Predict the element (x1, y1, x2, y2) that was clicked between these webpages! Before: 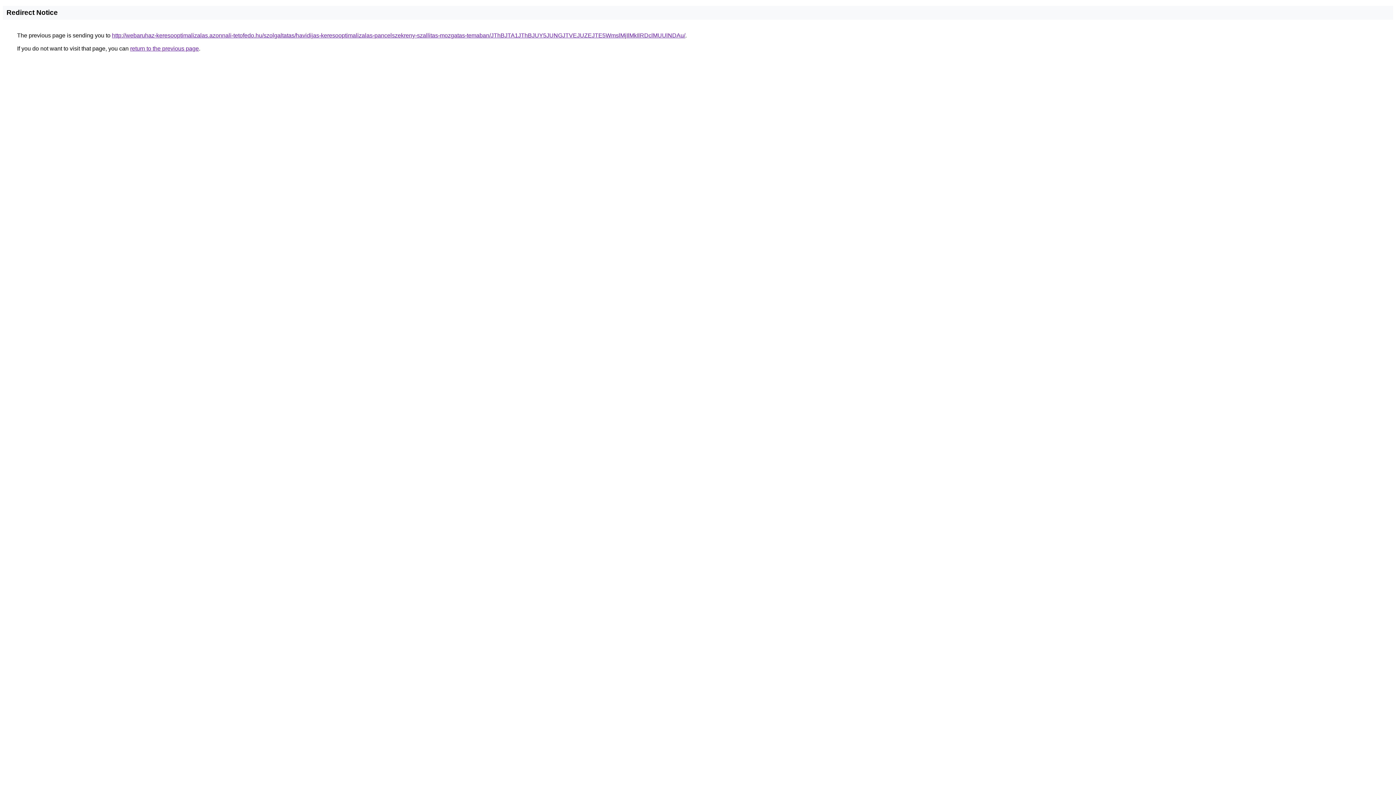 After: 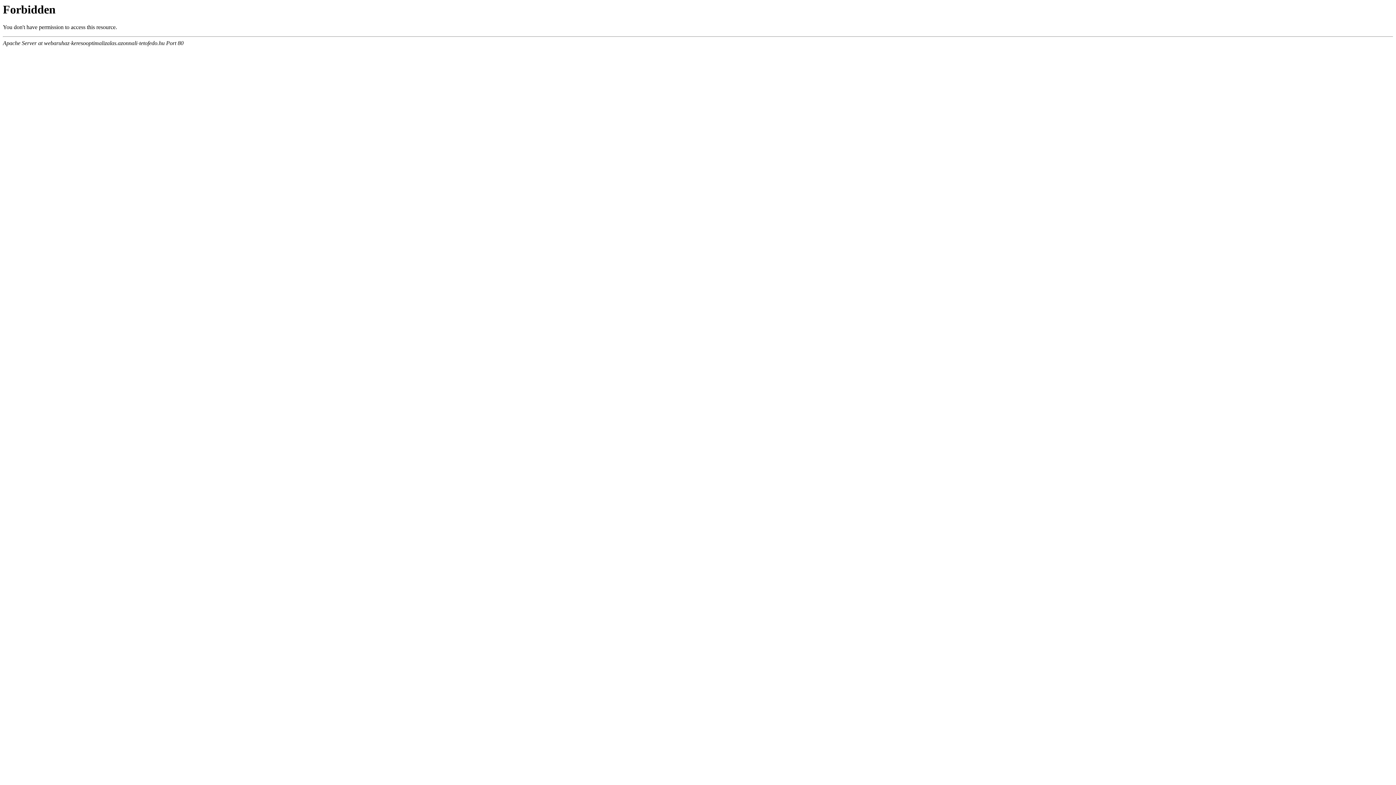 Action: bbox: (112, 32, 685, 38) label: http://webaruhaz-keresooptimalizalas.azonnali-tetofedo.hu/szolgaltatas/havidijas-keresooptimalizalas-pancelszekreny-szallitas-mozgatas-temaban/JThBJTA1JThBJUY5JUNGJTVEJUZEJTE5WmslMjIlMkIlRDclMUUlNDAu/